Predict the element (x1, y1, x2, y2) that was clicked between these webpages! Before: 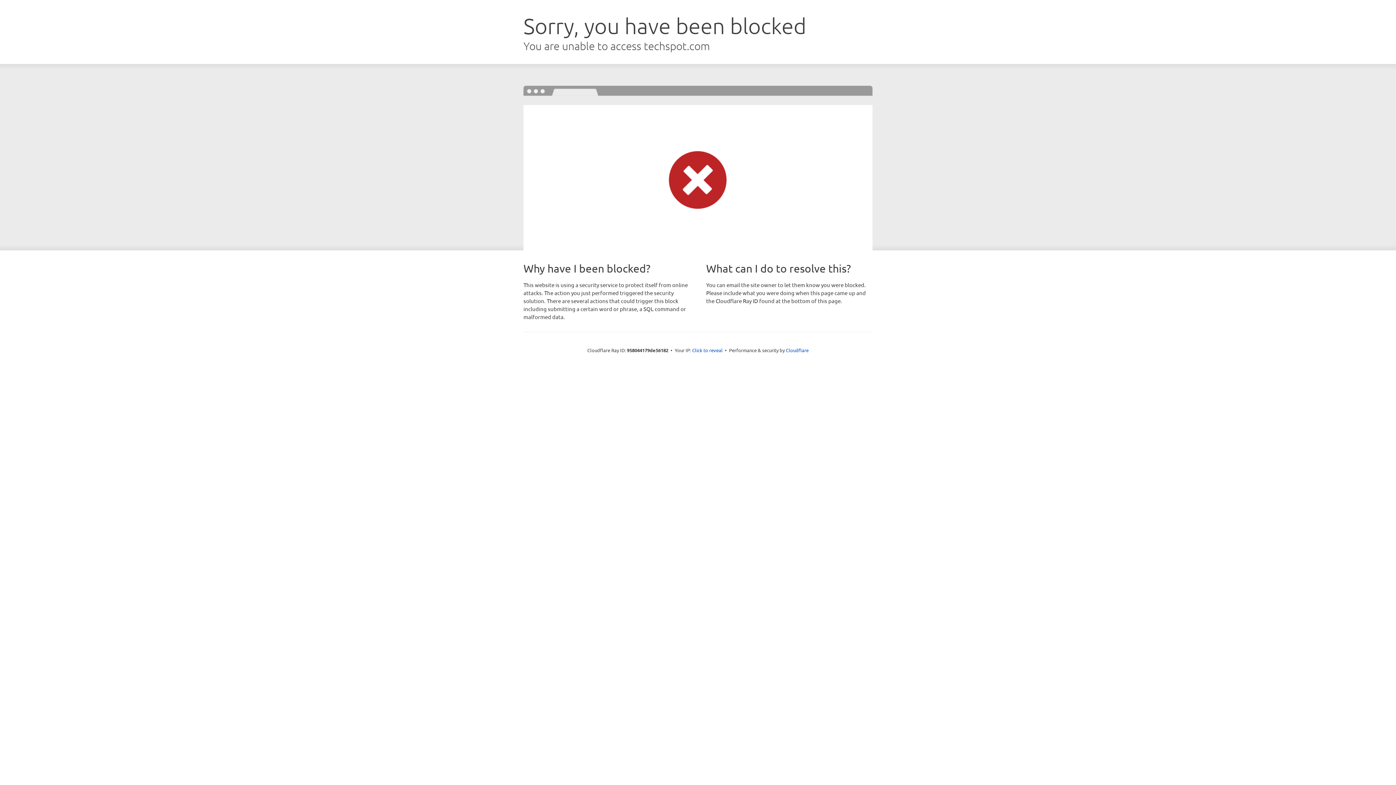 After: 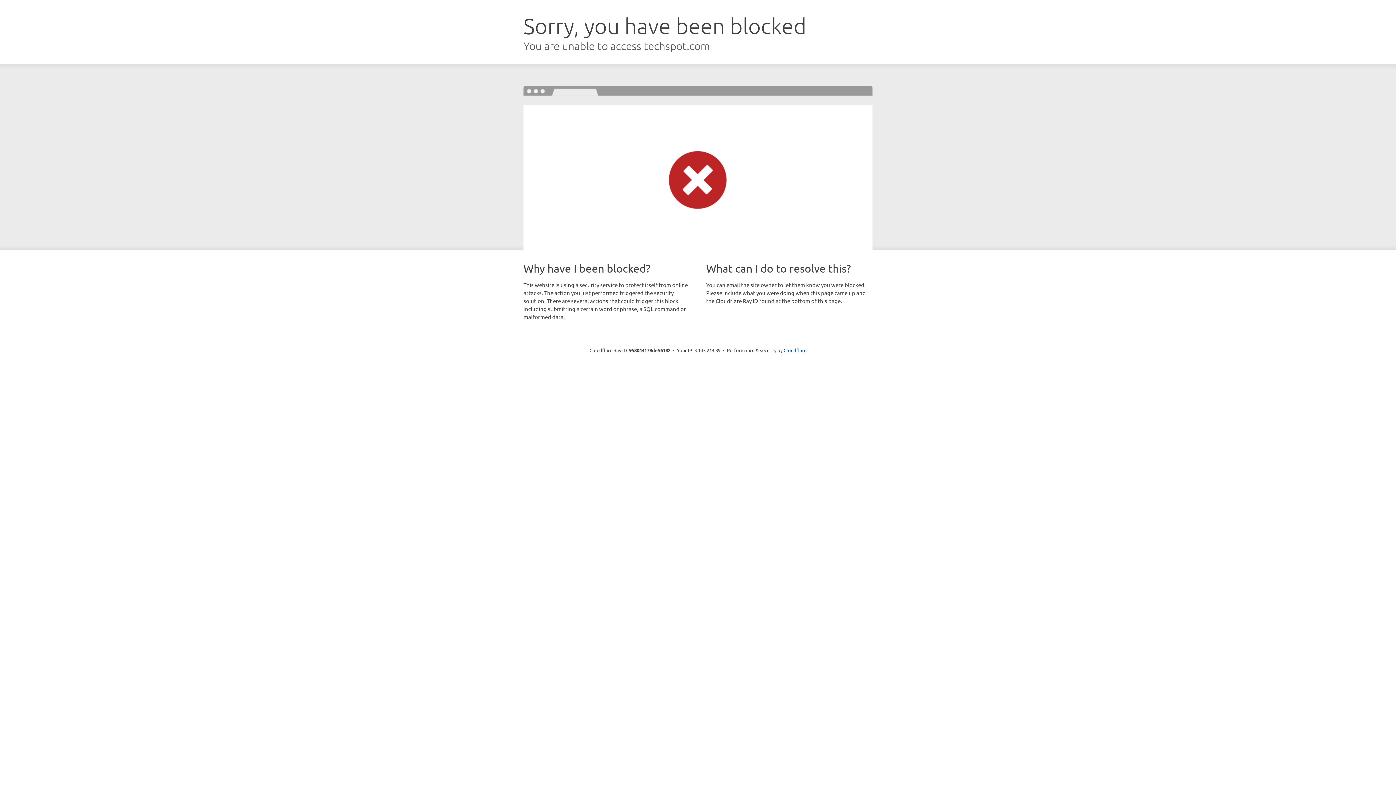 Action: label: Click to reveal bbox: (692, 346, 722, 353)